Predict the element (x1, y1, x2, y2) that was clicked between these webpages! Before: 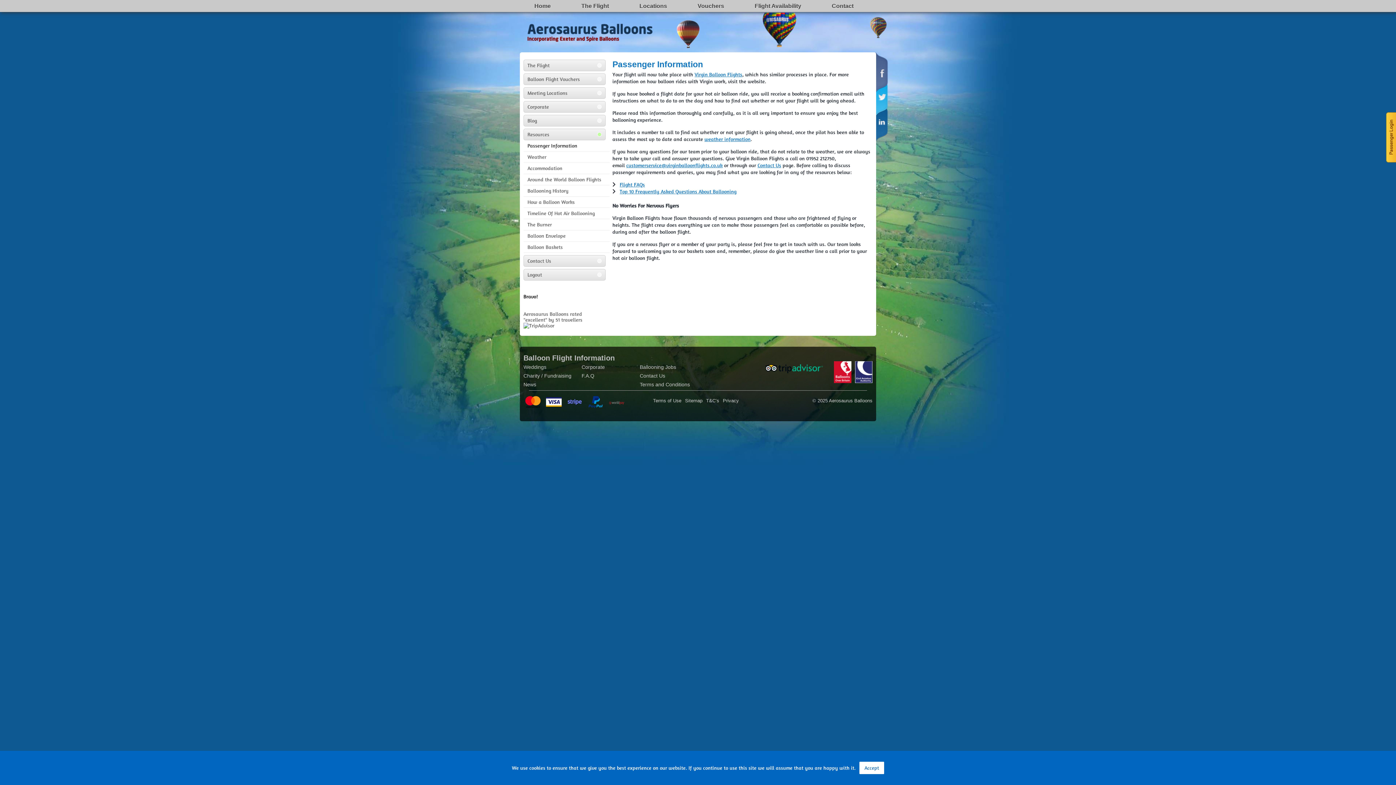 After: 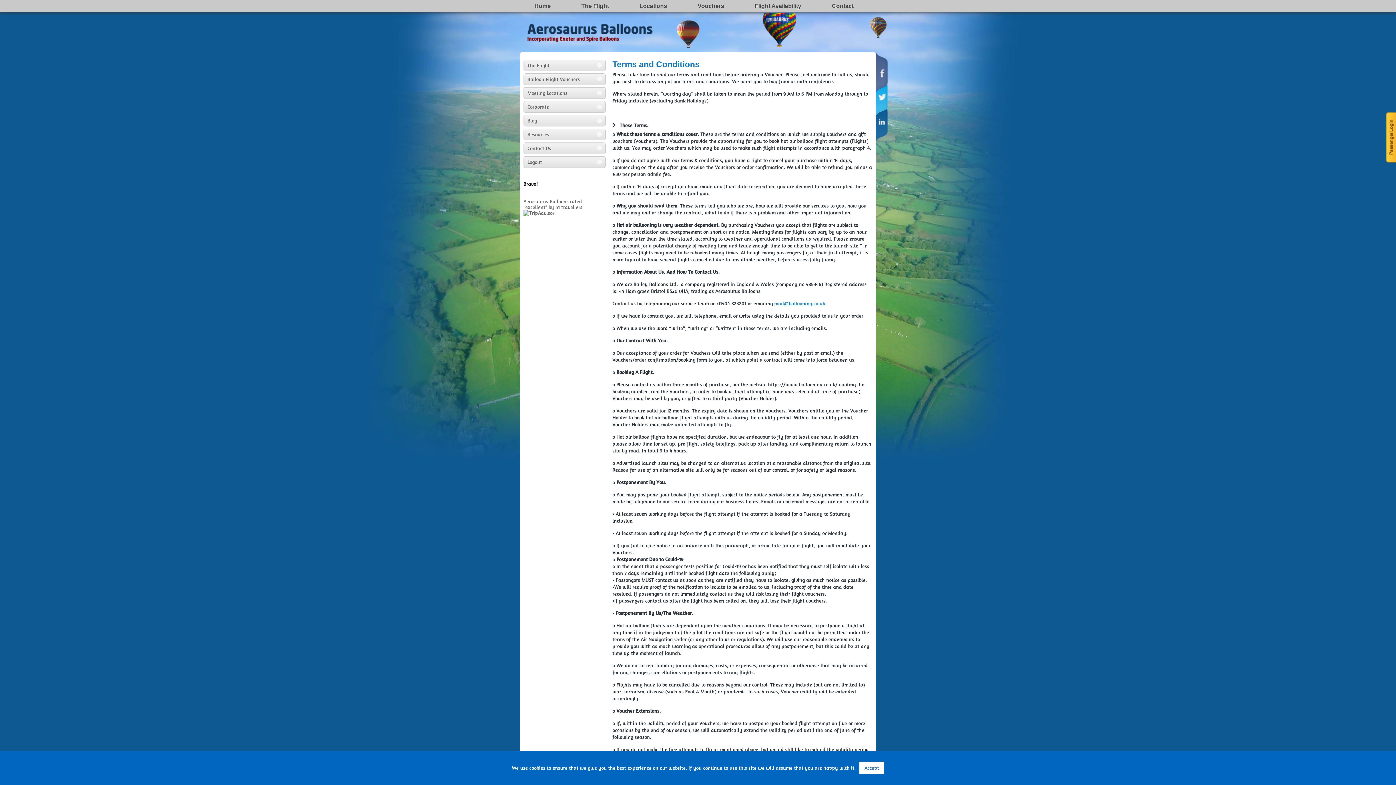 Action: label: Terms and Conditions bbox: (639, 381, 693, 387)